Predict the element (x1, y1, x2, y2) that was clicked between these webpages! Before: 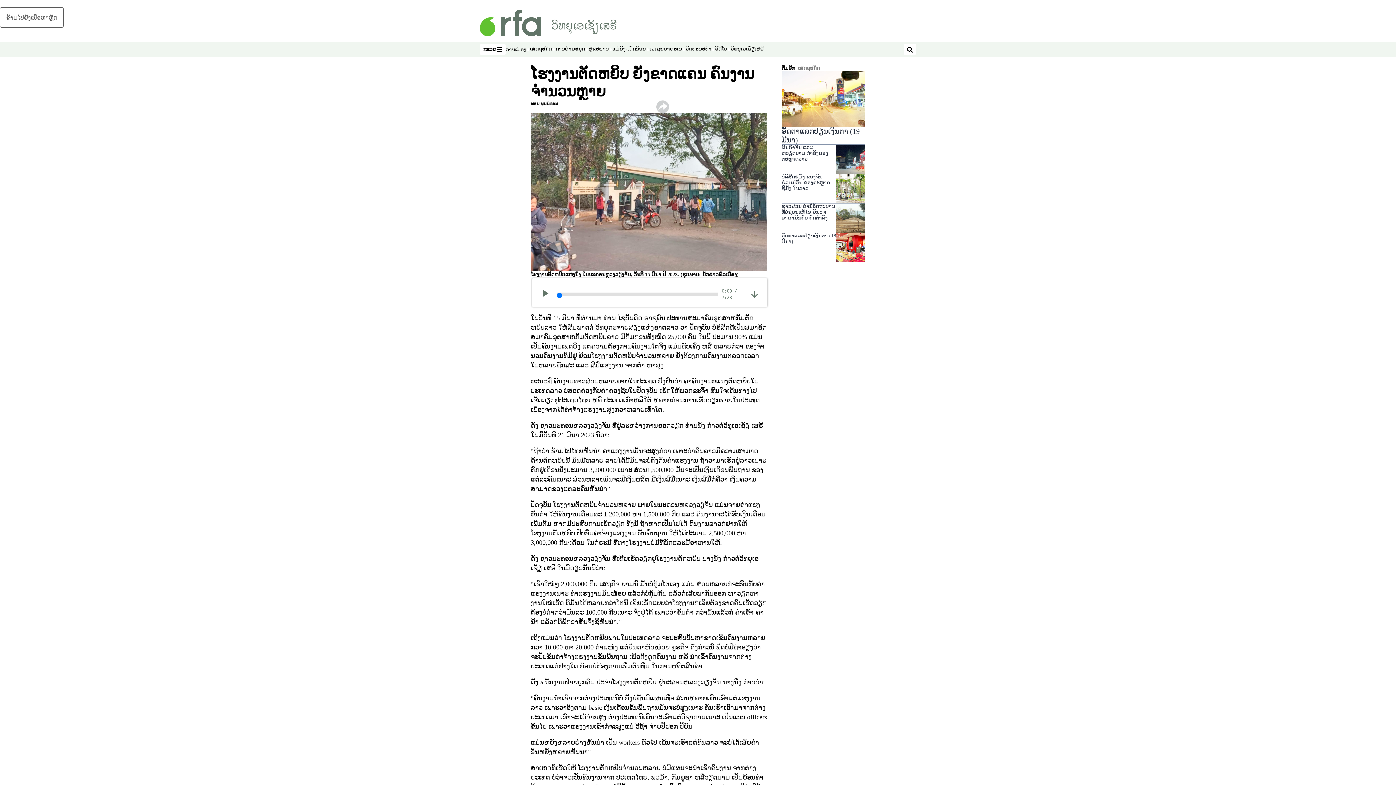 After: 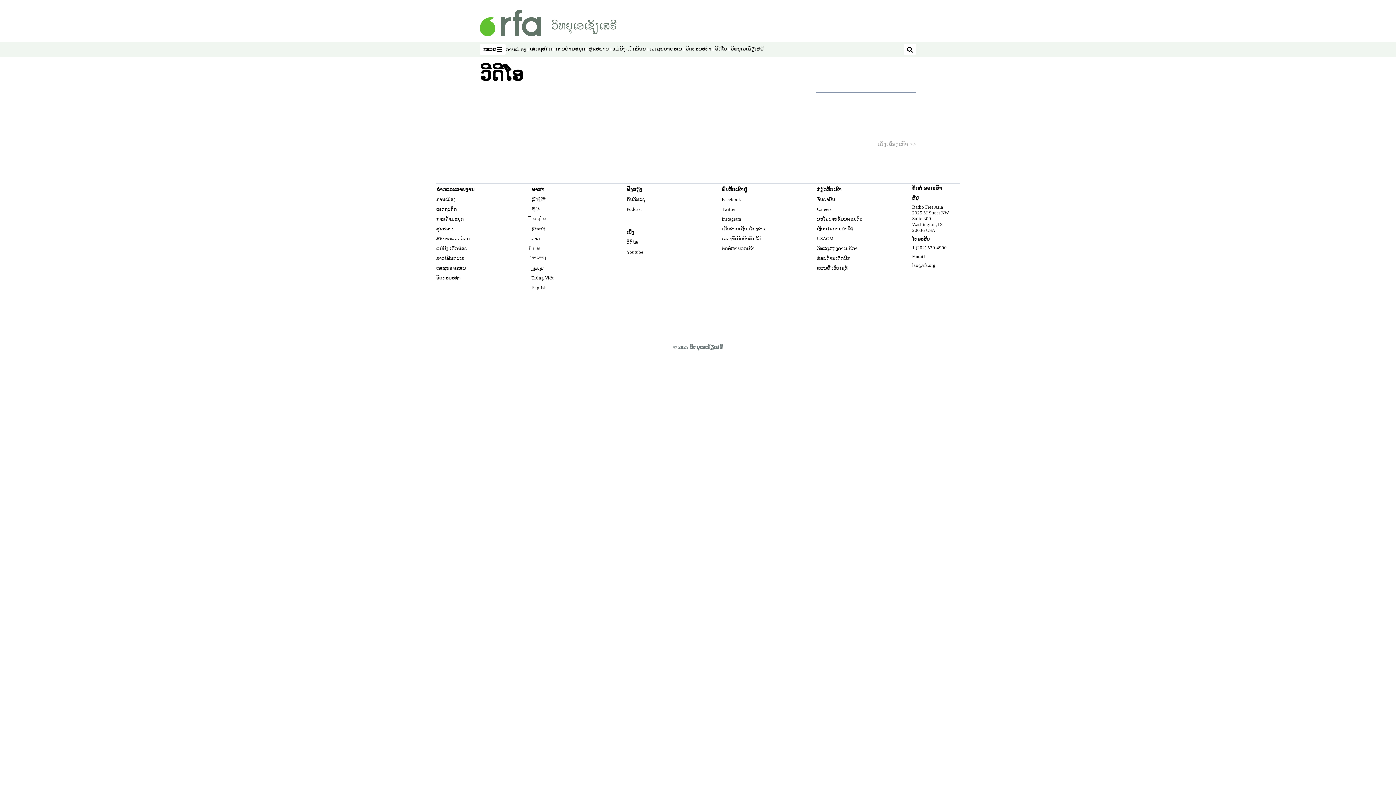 Action: label: ວີດີໂອ bbox: (715, 45, 727, 52)